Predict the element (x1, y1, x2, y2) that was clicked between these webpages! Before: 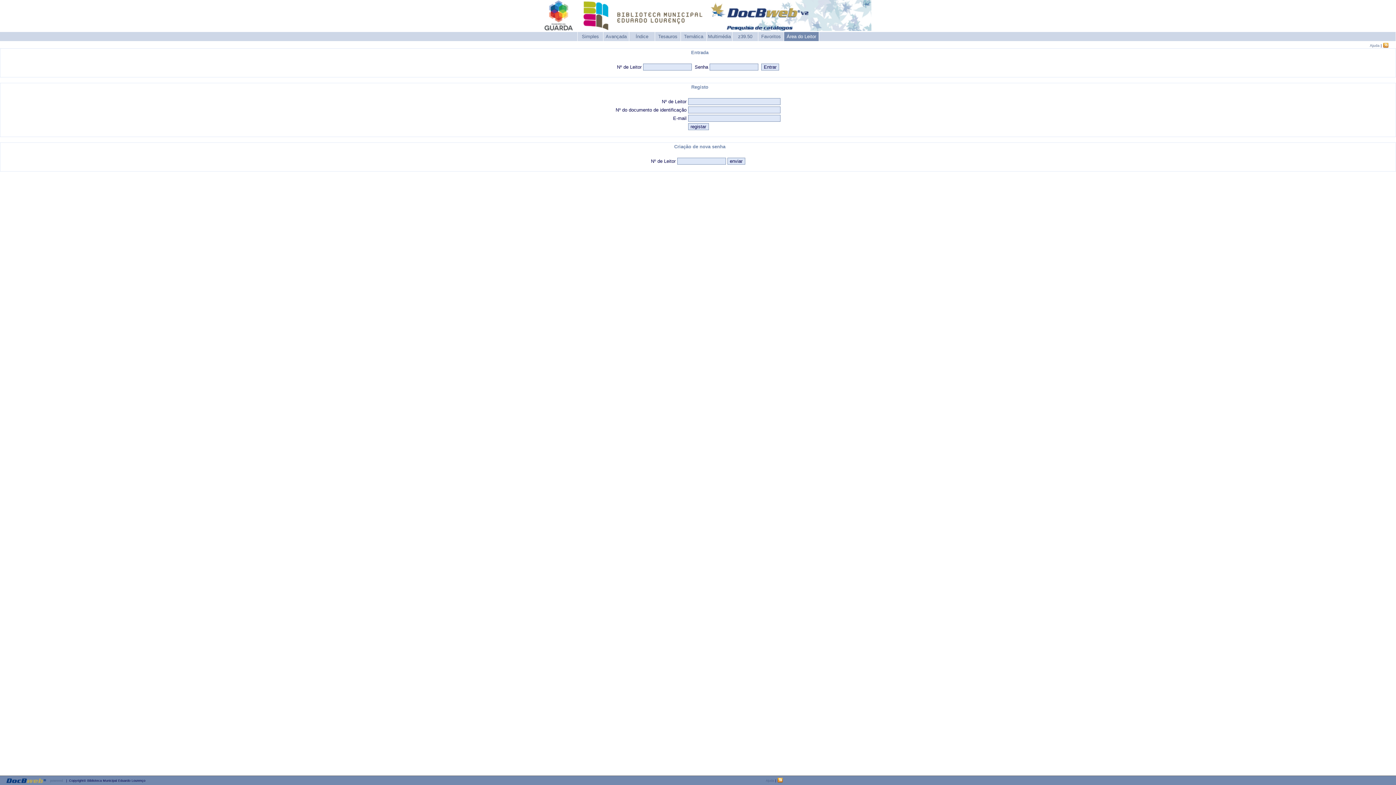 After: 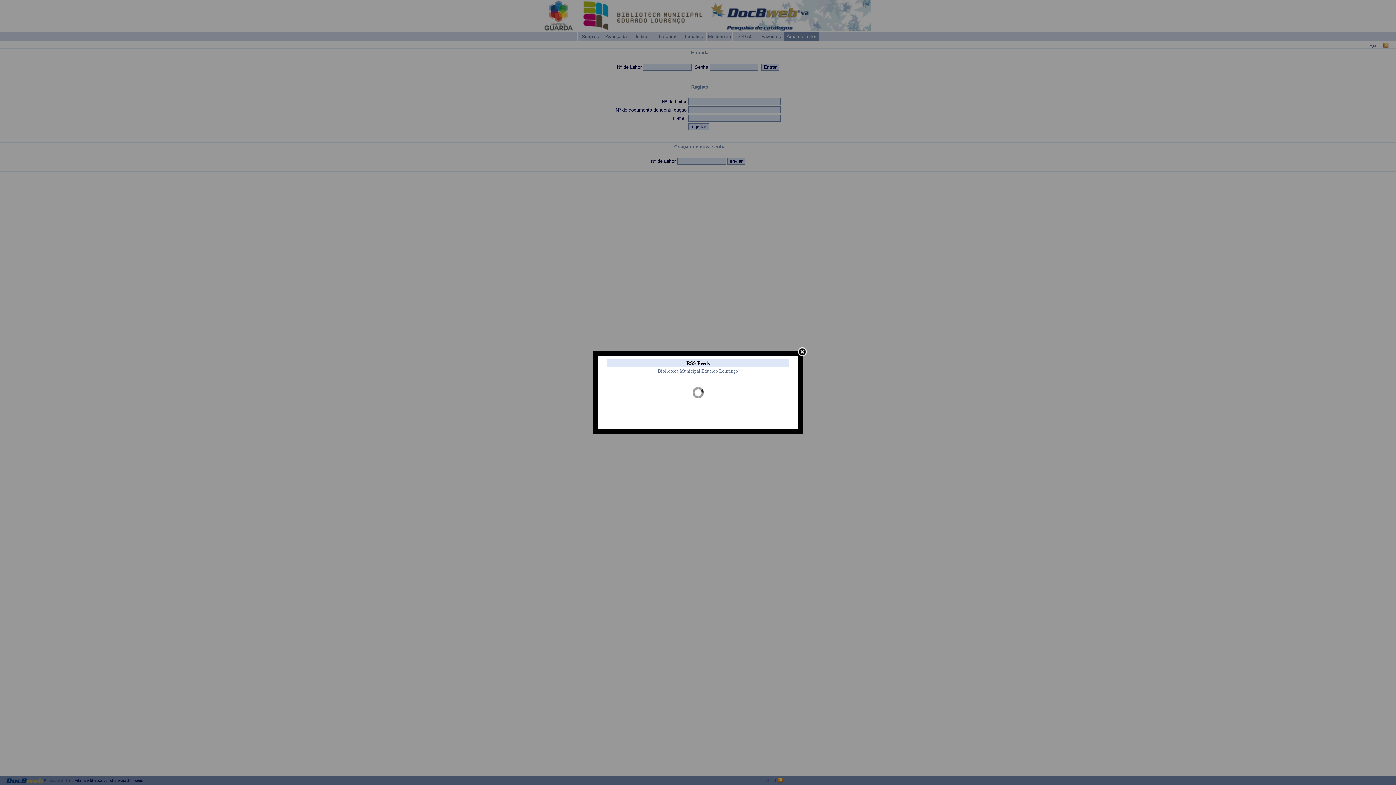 Action: bbox: (777, 779, 783, 782)